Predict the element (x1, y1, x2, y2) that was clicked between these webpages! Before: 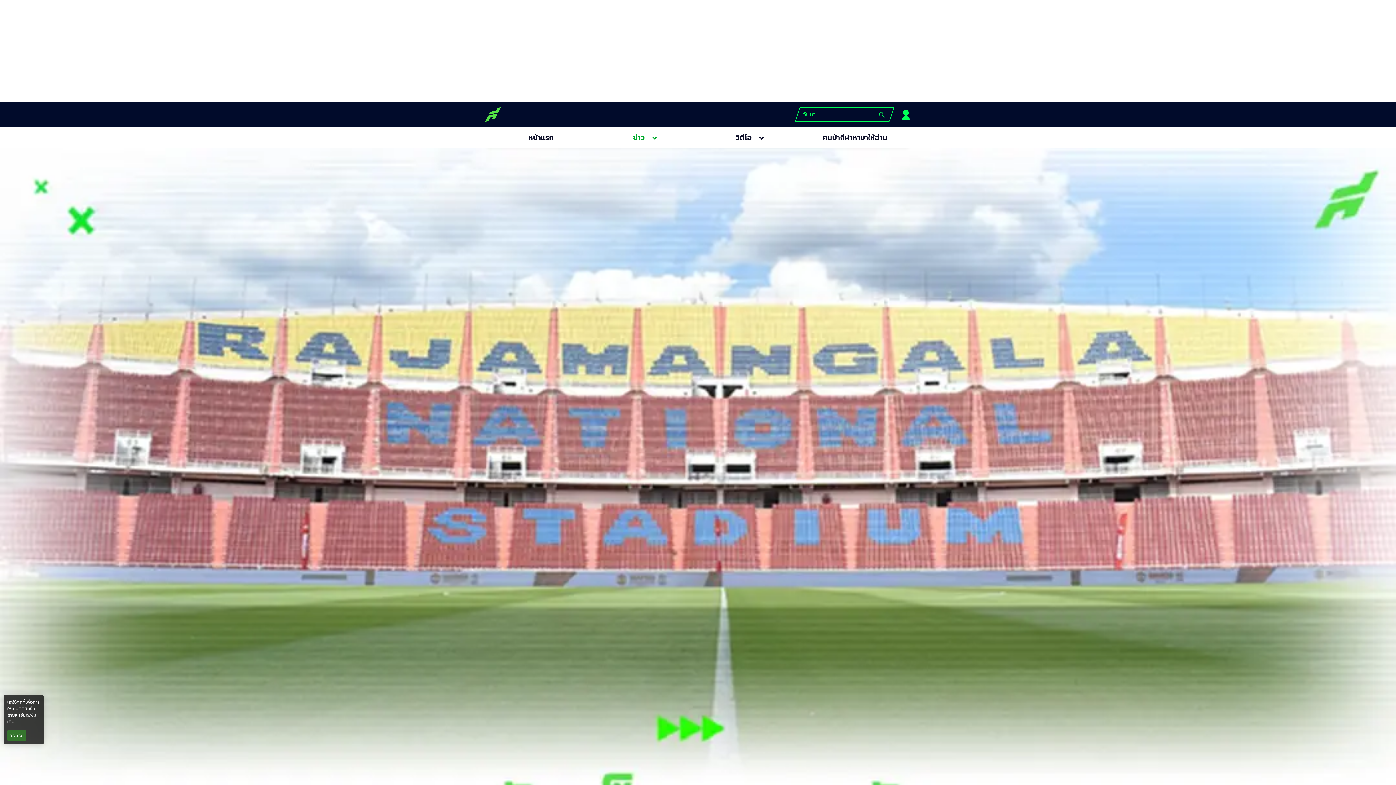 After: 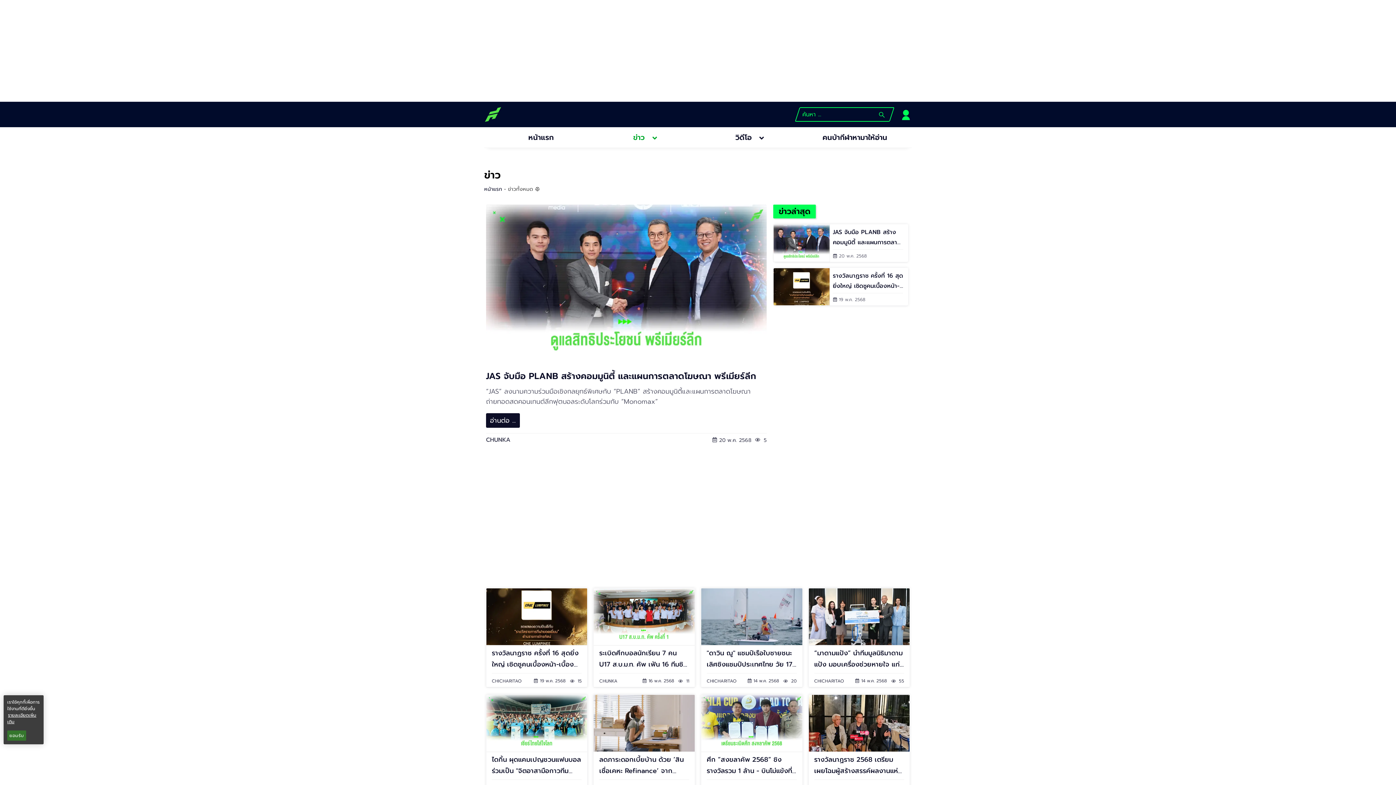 Action: label: ข่าว  bbox: (633, 134, 658, 142)